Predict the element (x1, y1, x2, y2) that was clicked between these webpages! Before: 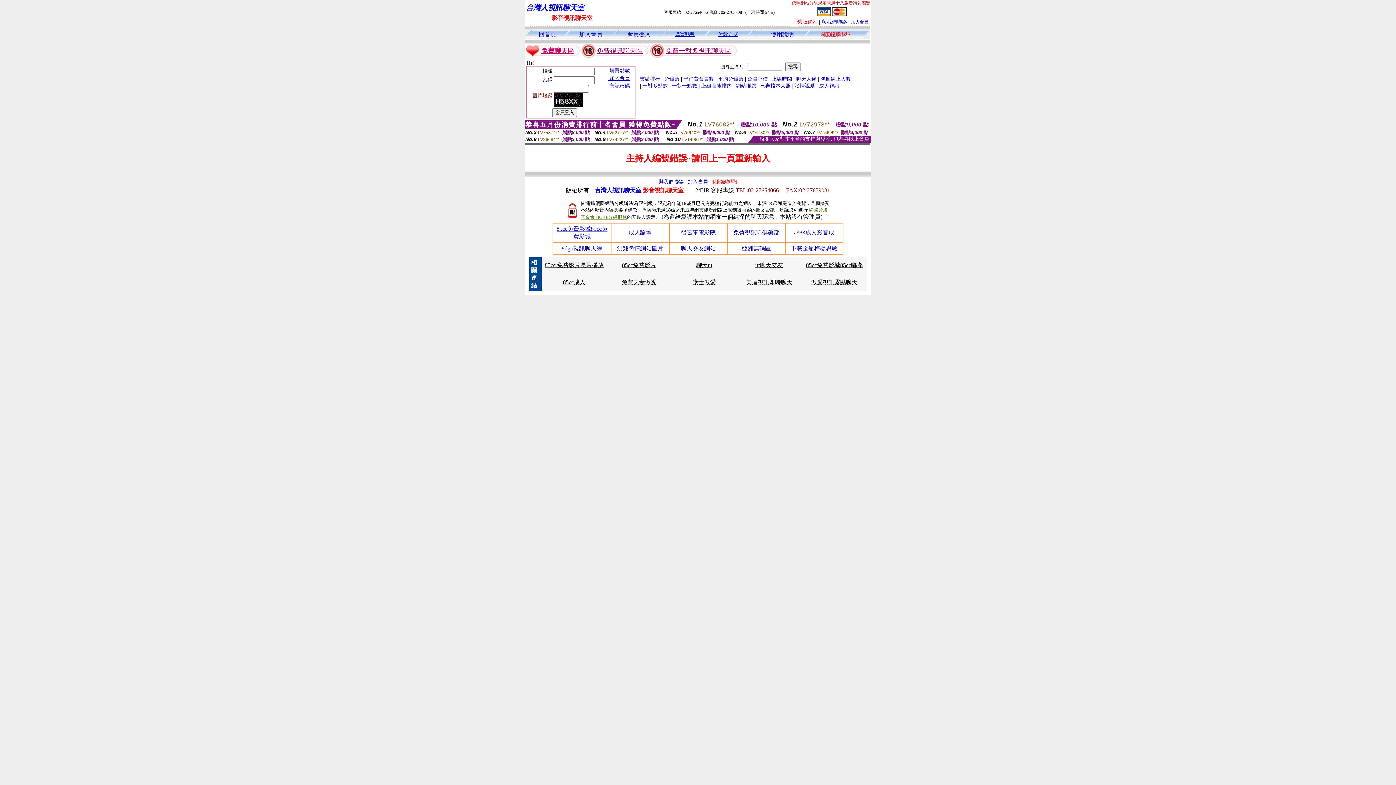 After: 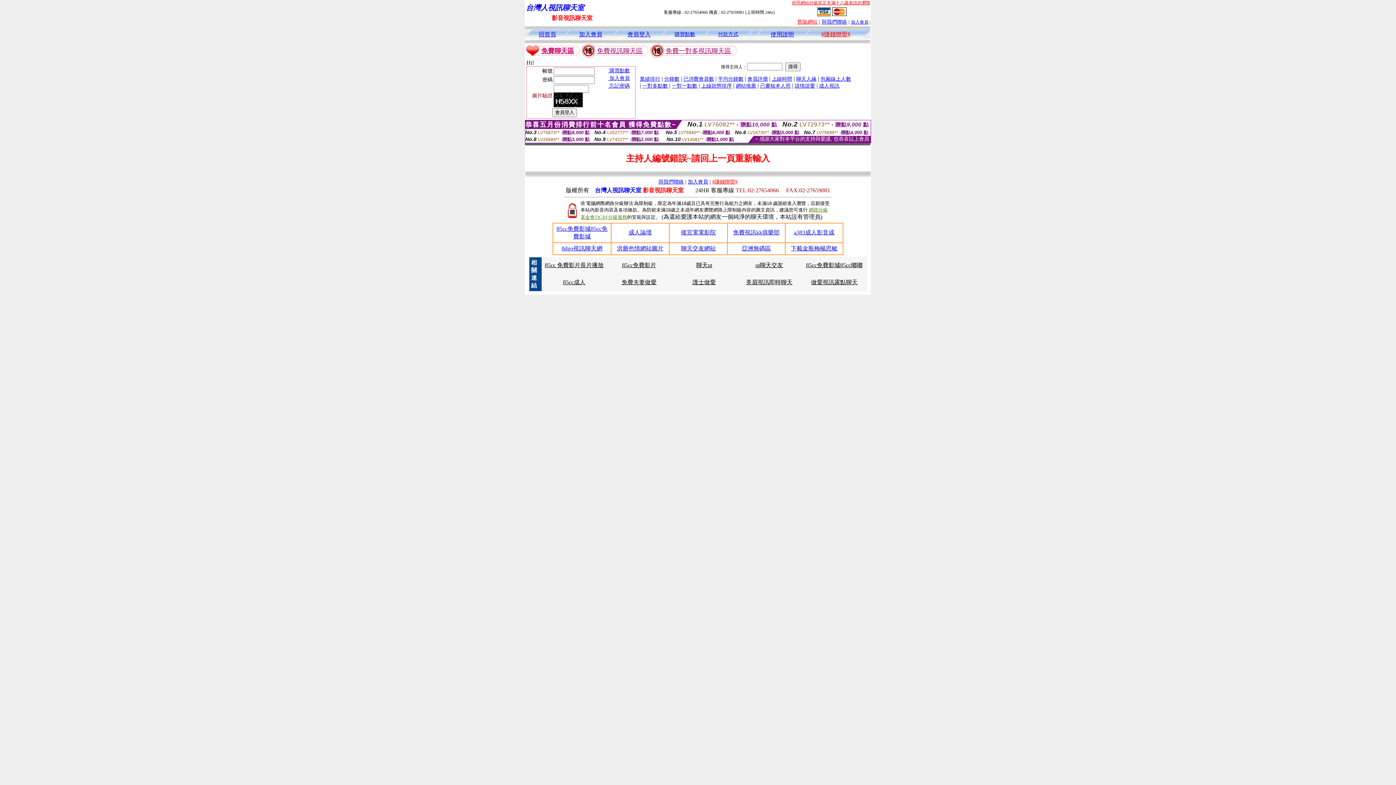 Action: bbox: (621, 279, 656, 285) label: 免費夫妻做愛